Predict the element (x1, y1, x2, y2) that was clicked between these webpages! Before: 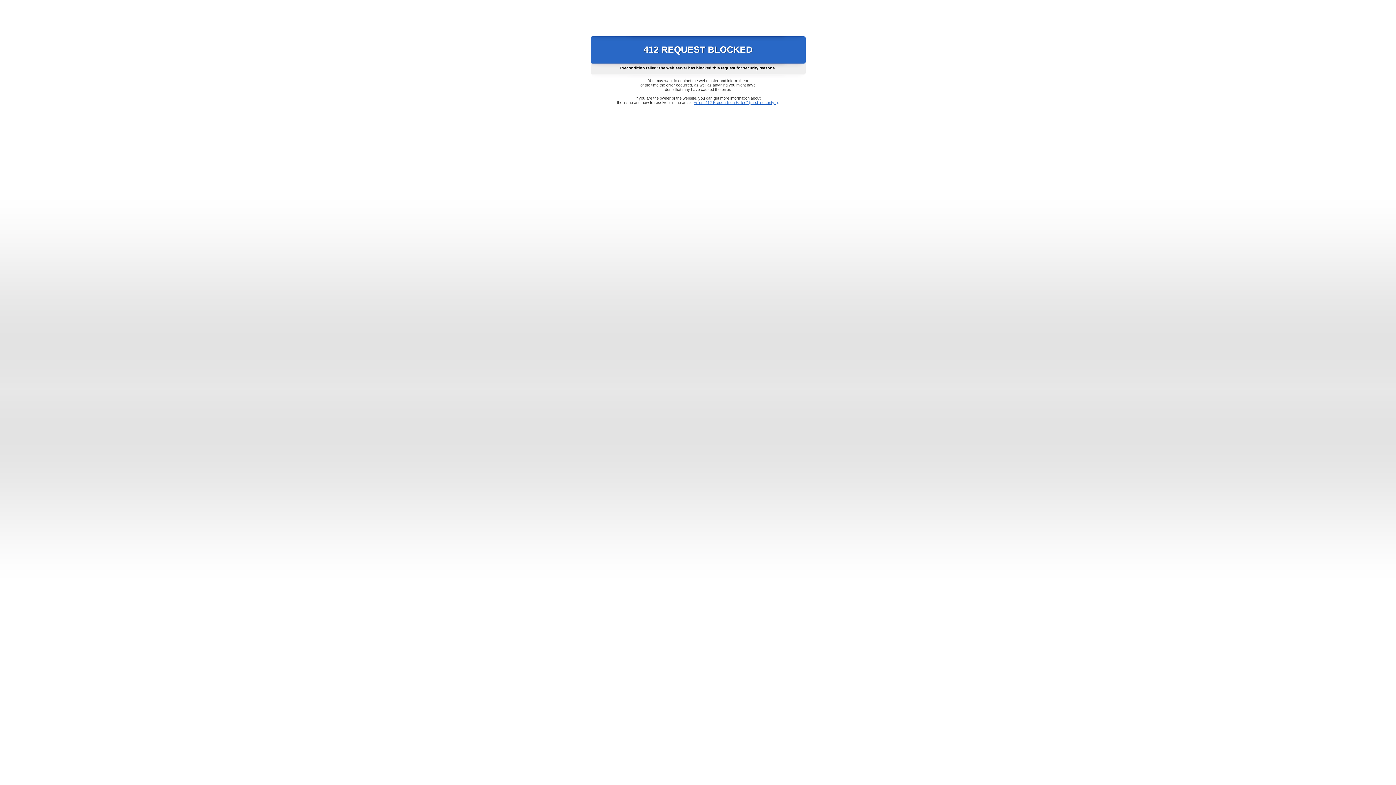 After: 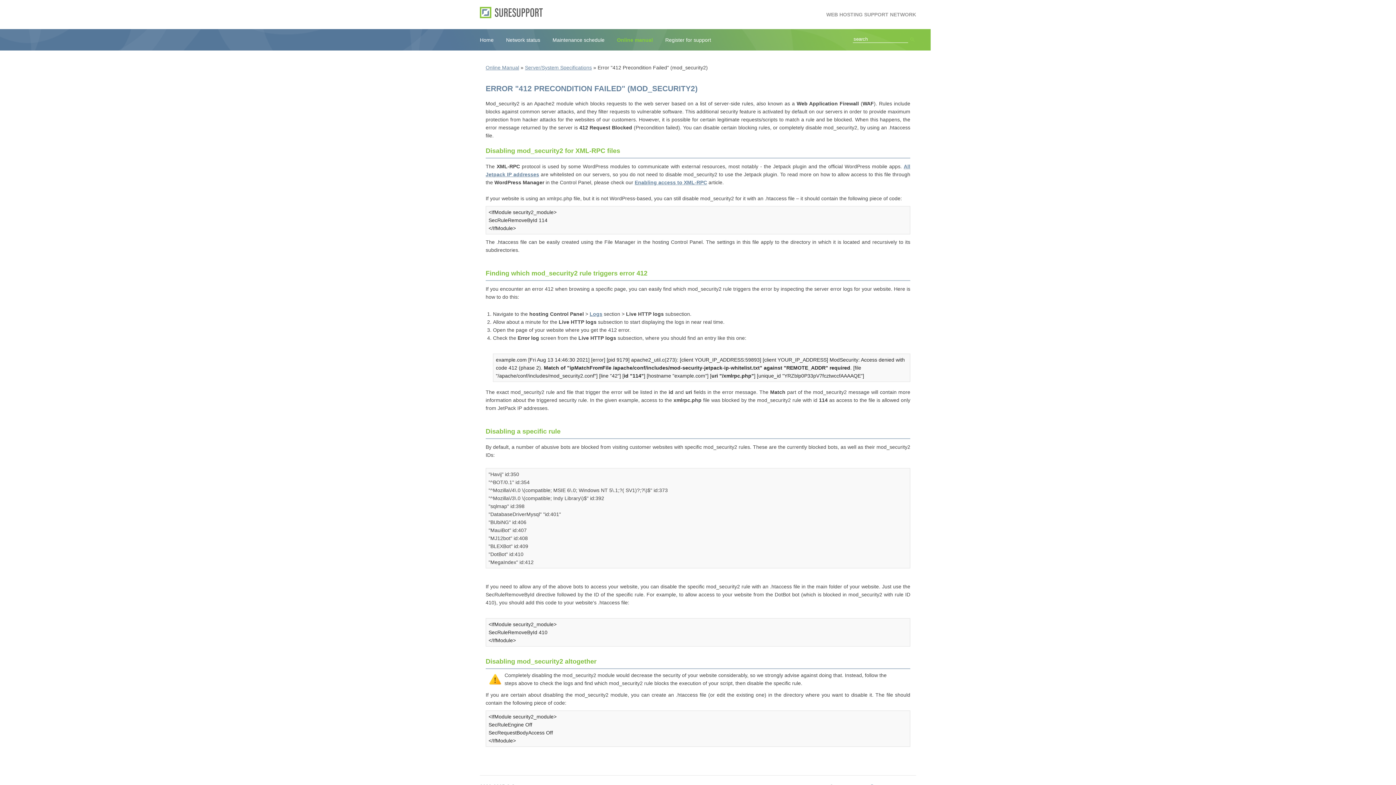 Action: bbox: (693, 100, 778, 104) label: Error "412 Precondition Failed" (mod_security2)